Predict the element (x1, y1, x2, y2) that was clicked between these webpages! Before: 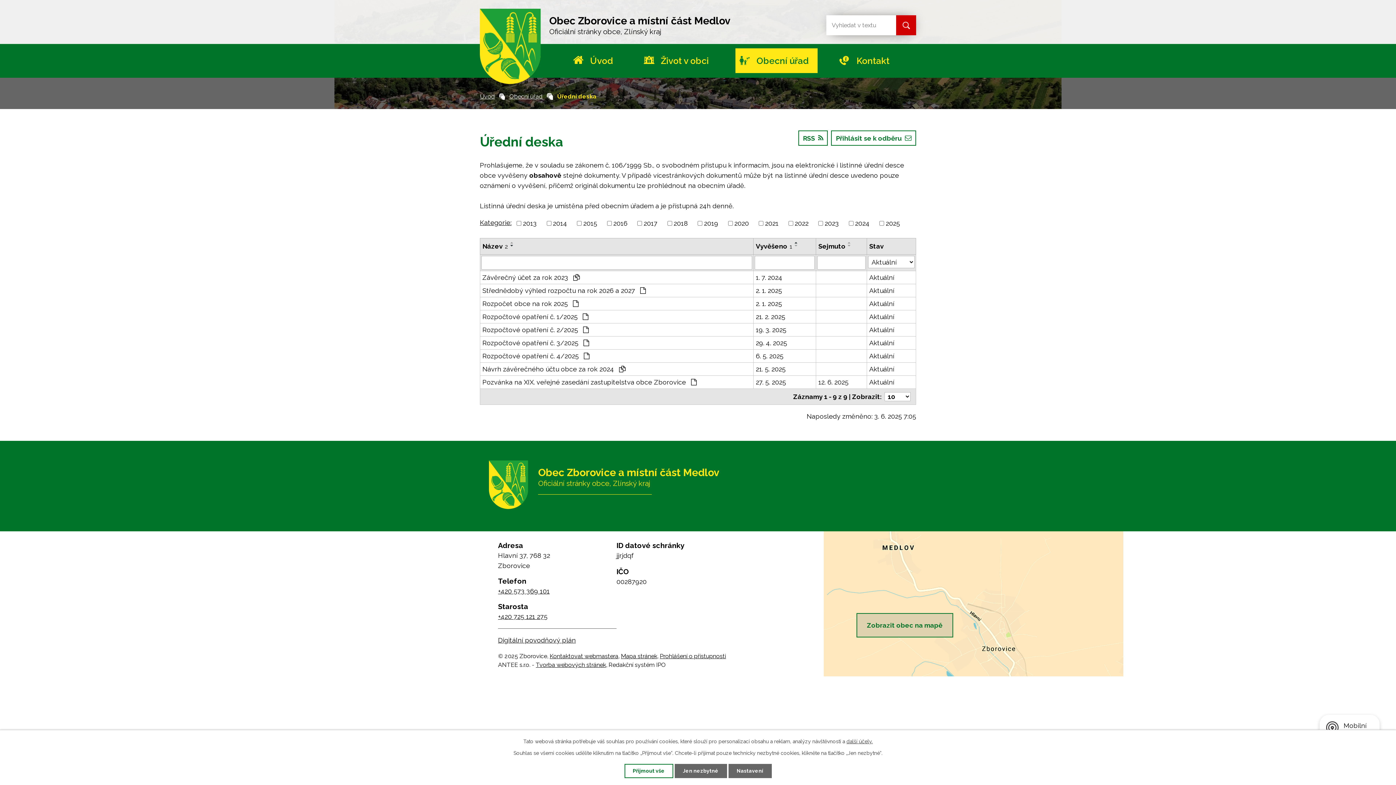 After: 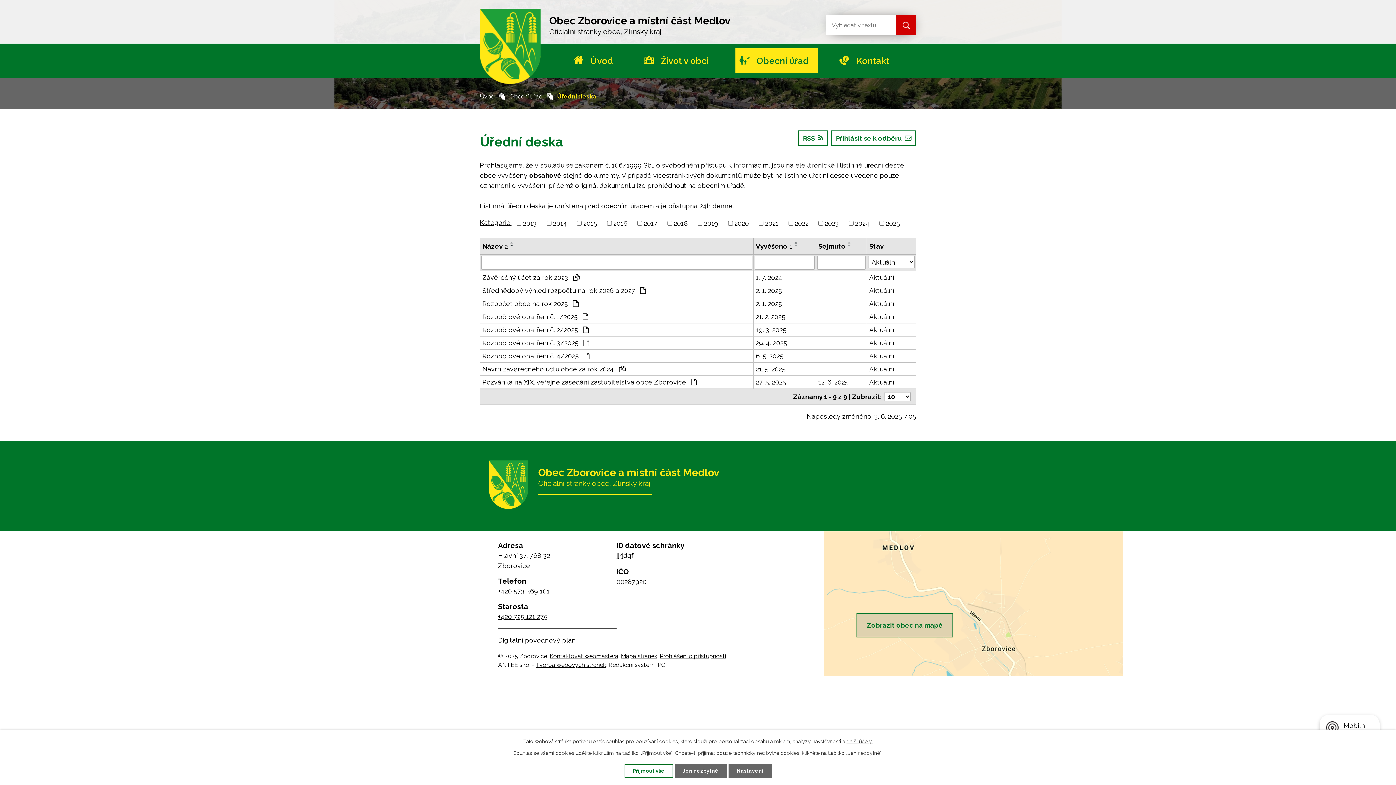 Action: bbox: (792, 241, 800, 244)